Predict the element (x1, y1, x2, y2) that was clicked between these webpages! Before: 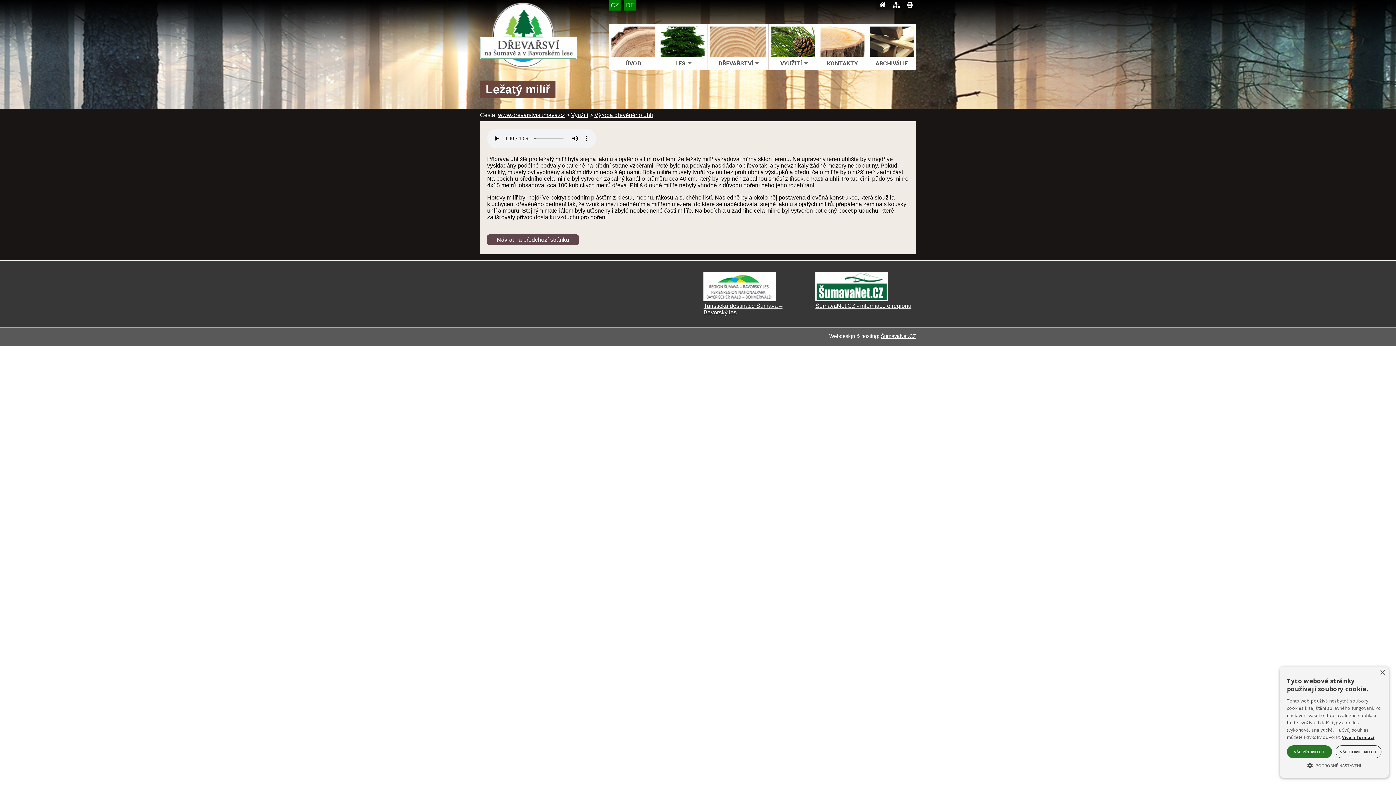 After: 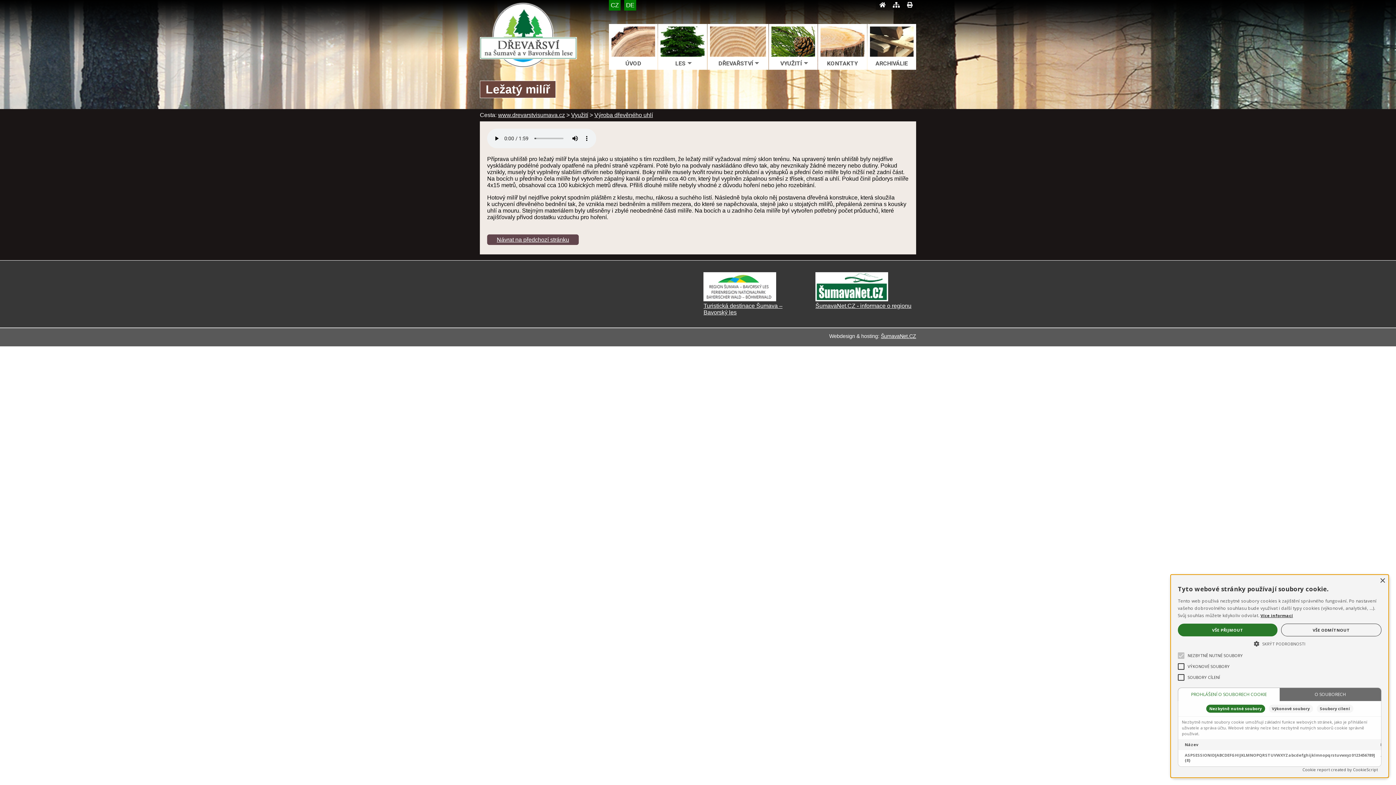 Action: bbox: (1287, 762, 1381, 768) label:  PODROBNÉ NASTAVENÍ